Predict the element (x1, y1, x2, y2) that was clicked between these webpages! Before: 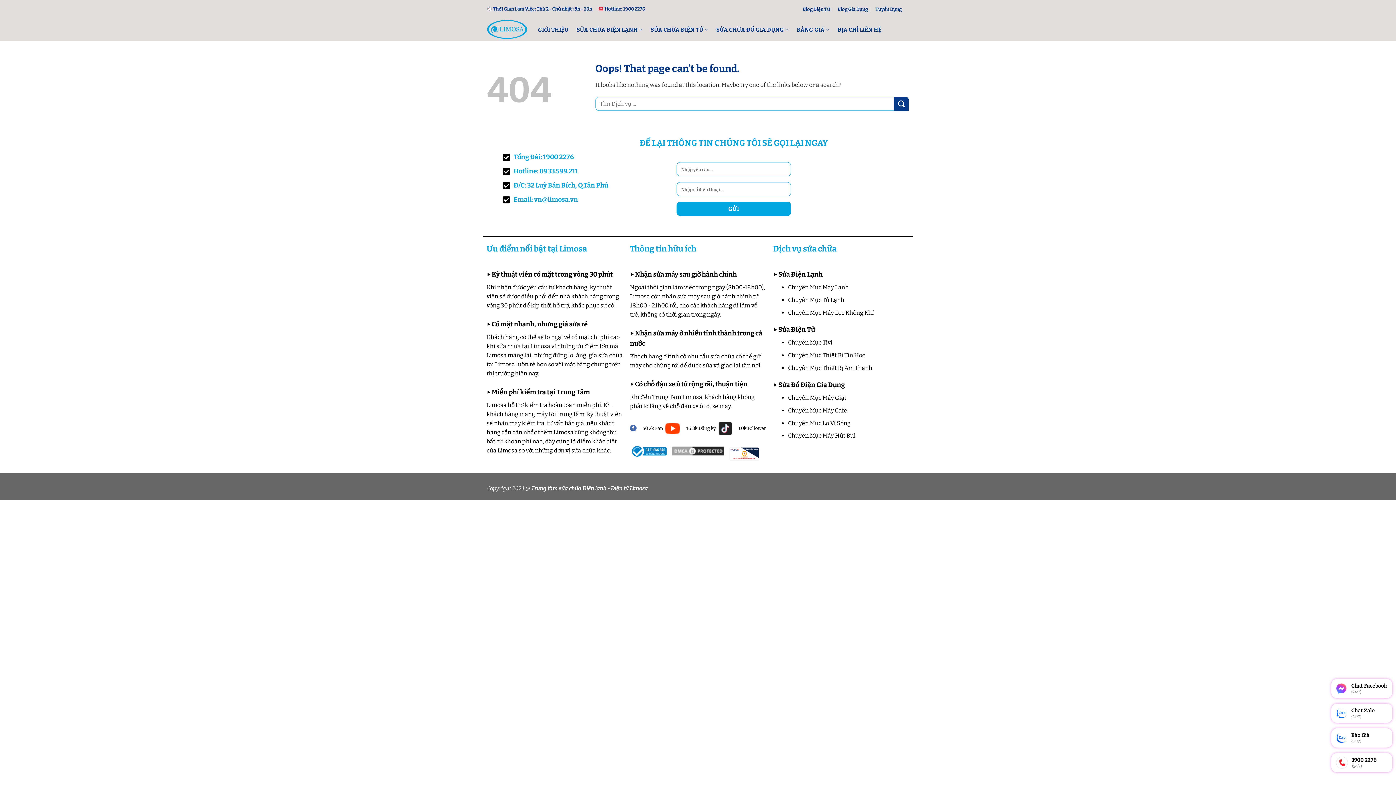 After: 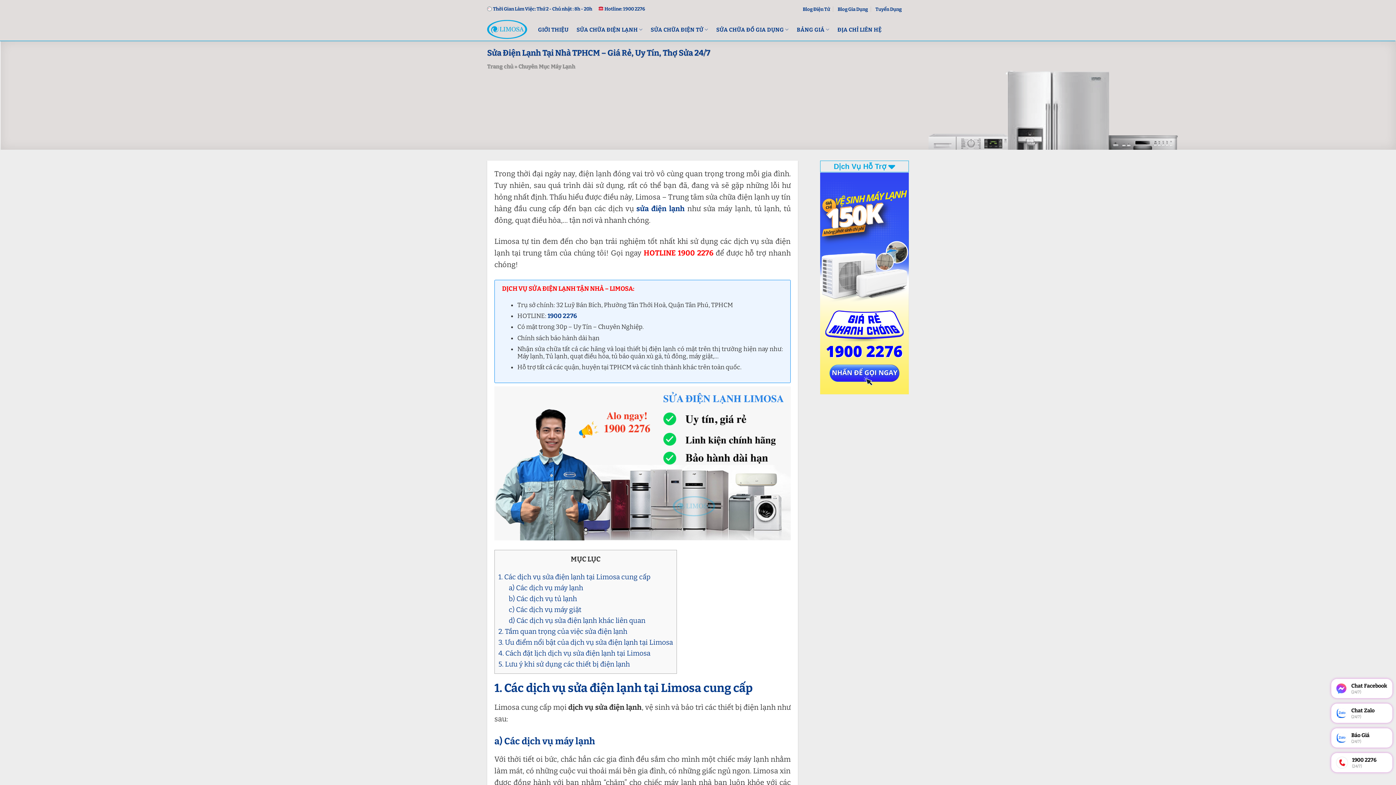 Action: bbox: (778, 270, 822, 278) label: Sửa Điện Lạnh